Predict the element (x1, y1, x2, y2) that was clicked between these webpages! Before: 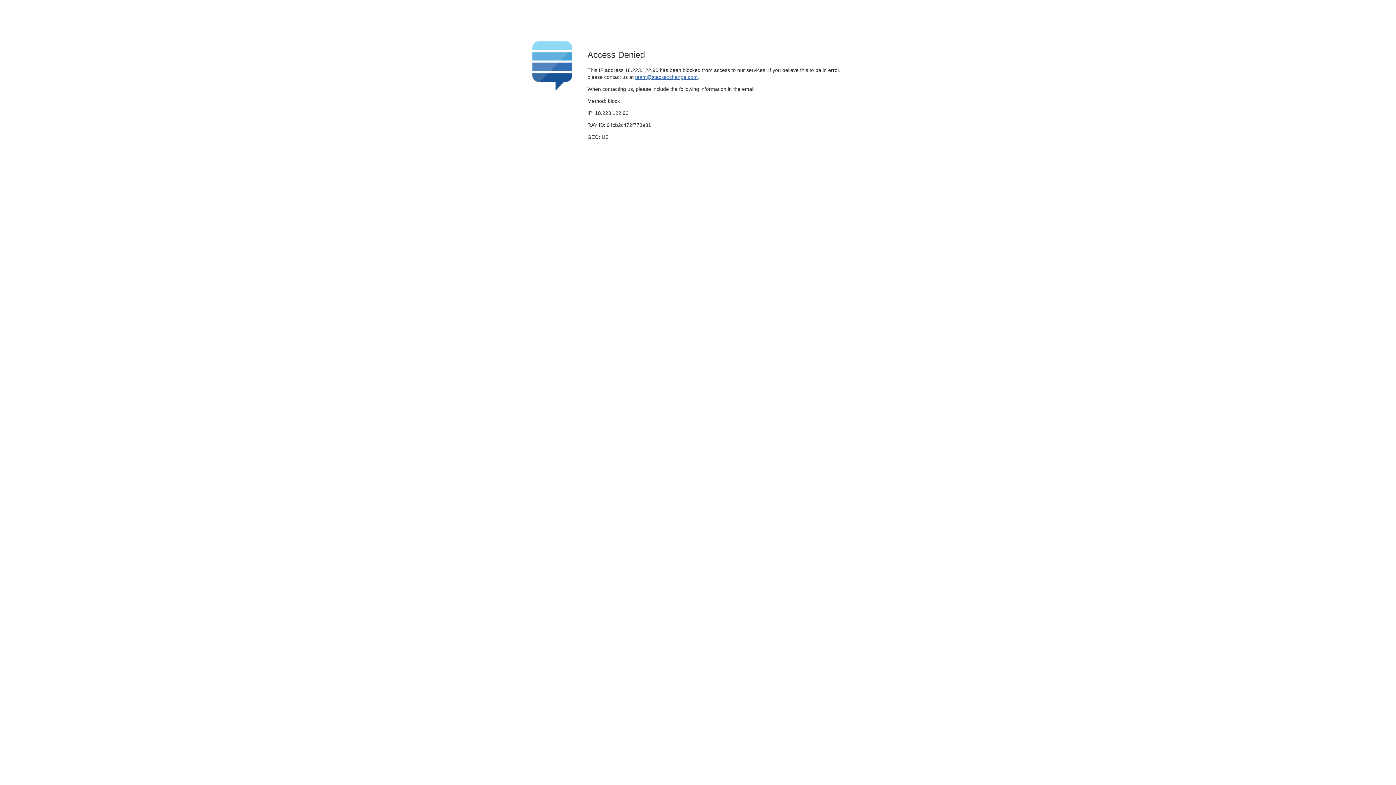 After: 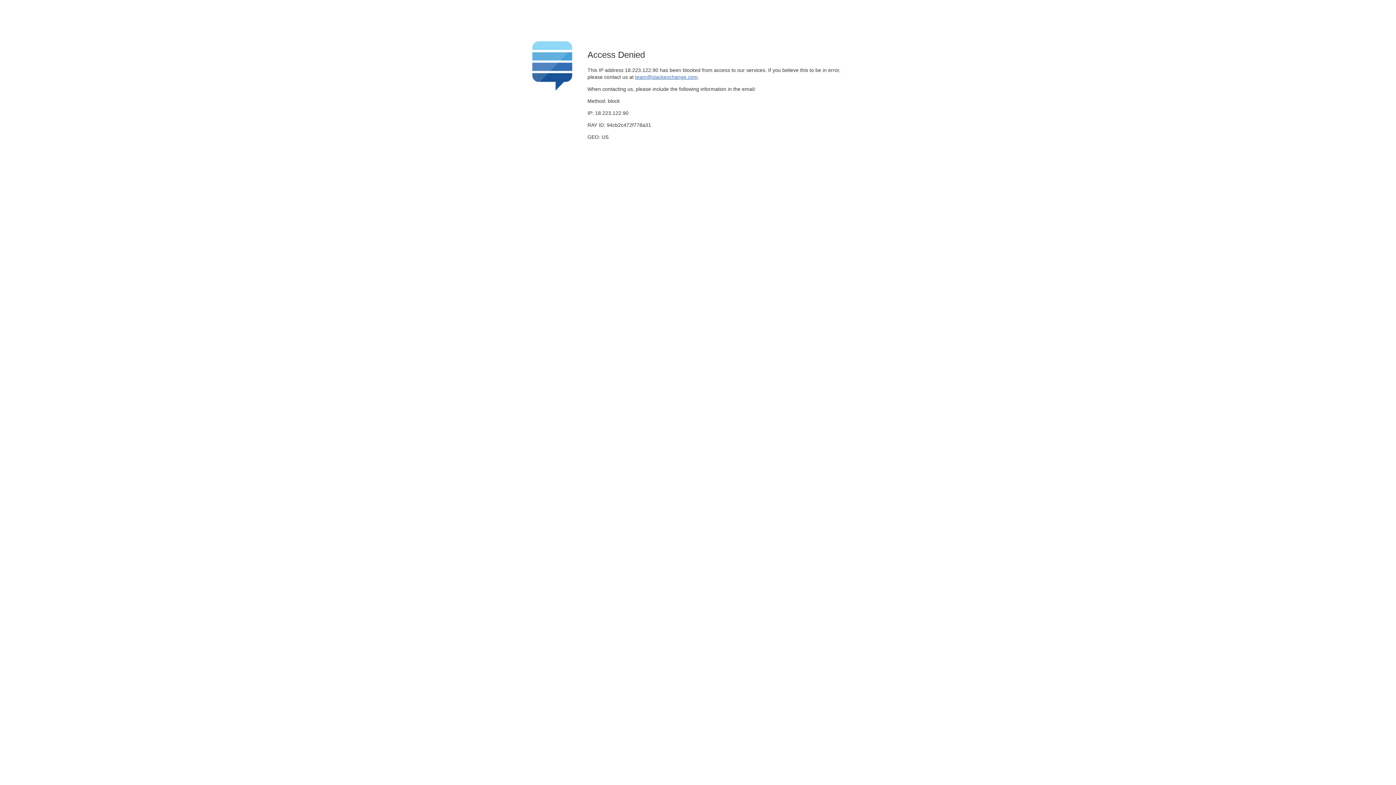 Action: label: team@stackexchange.com bbox: (635, 74, 697, 79)